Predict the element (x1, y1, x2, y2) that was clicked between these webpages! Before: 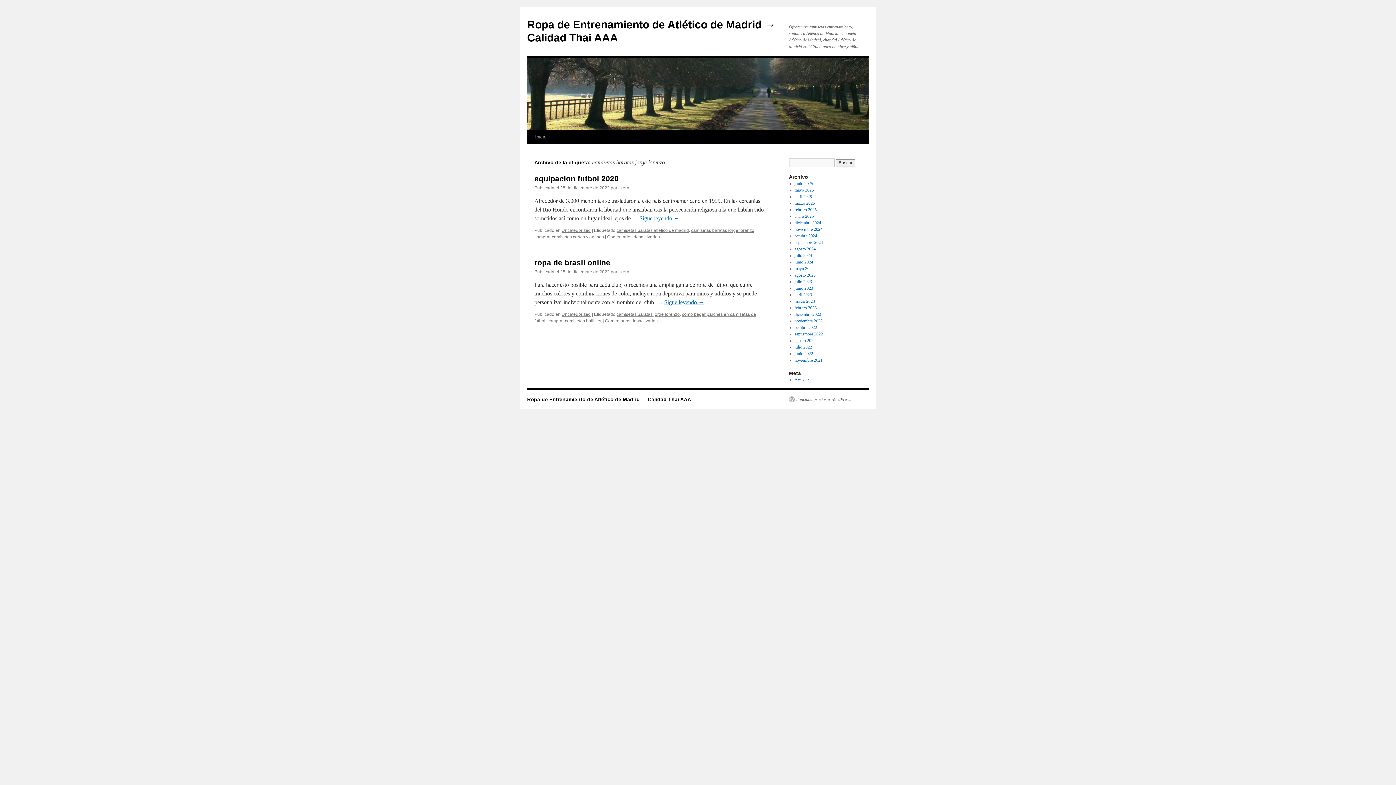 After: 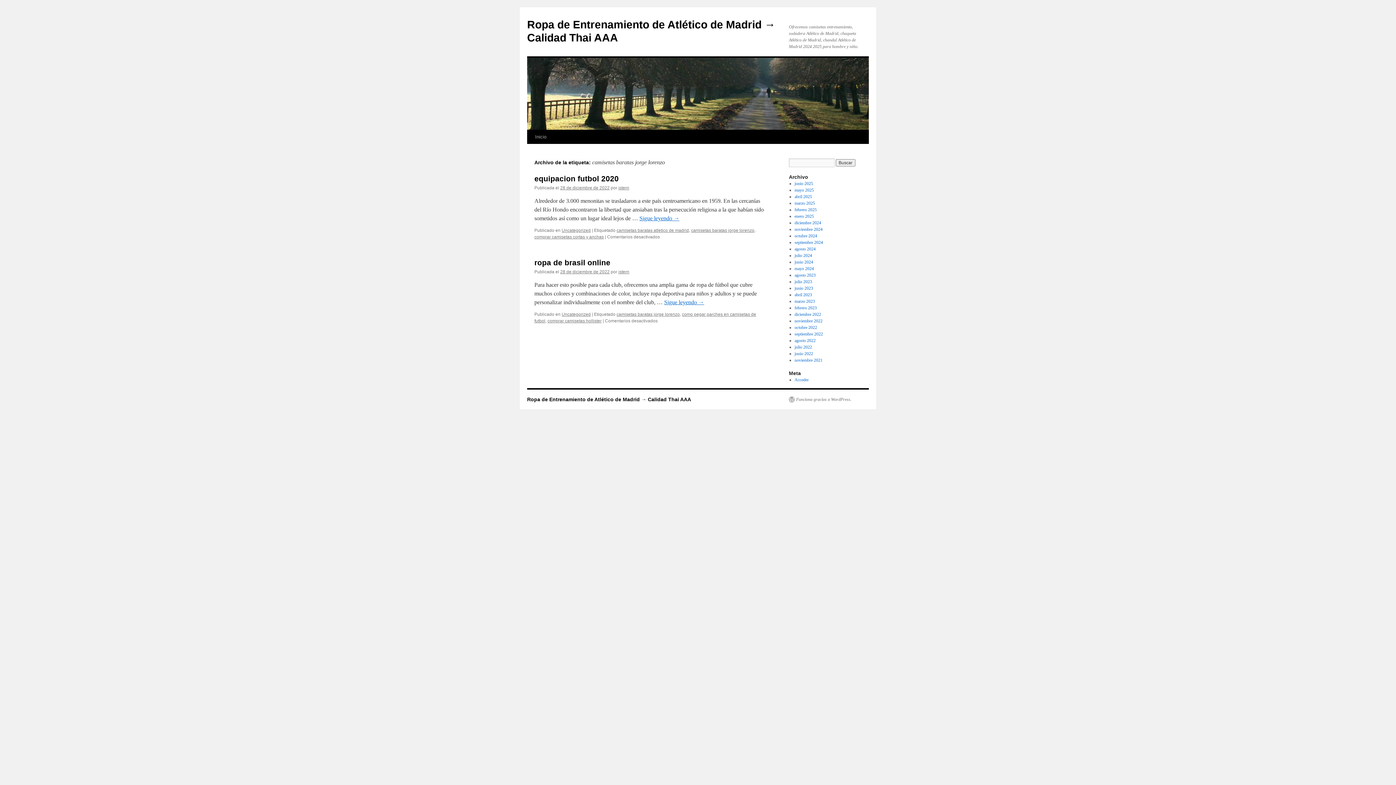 Action: label: camisetas baratas jorge lorenzo bbox: (616, 312, 680, 317)